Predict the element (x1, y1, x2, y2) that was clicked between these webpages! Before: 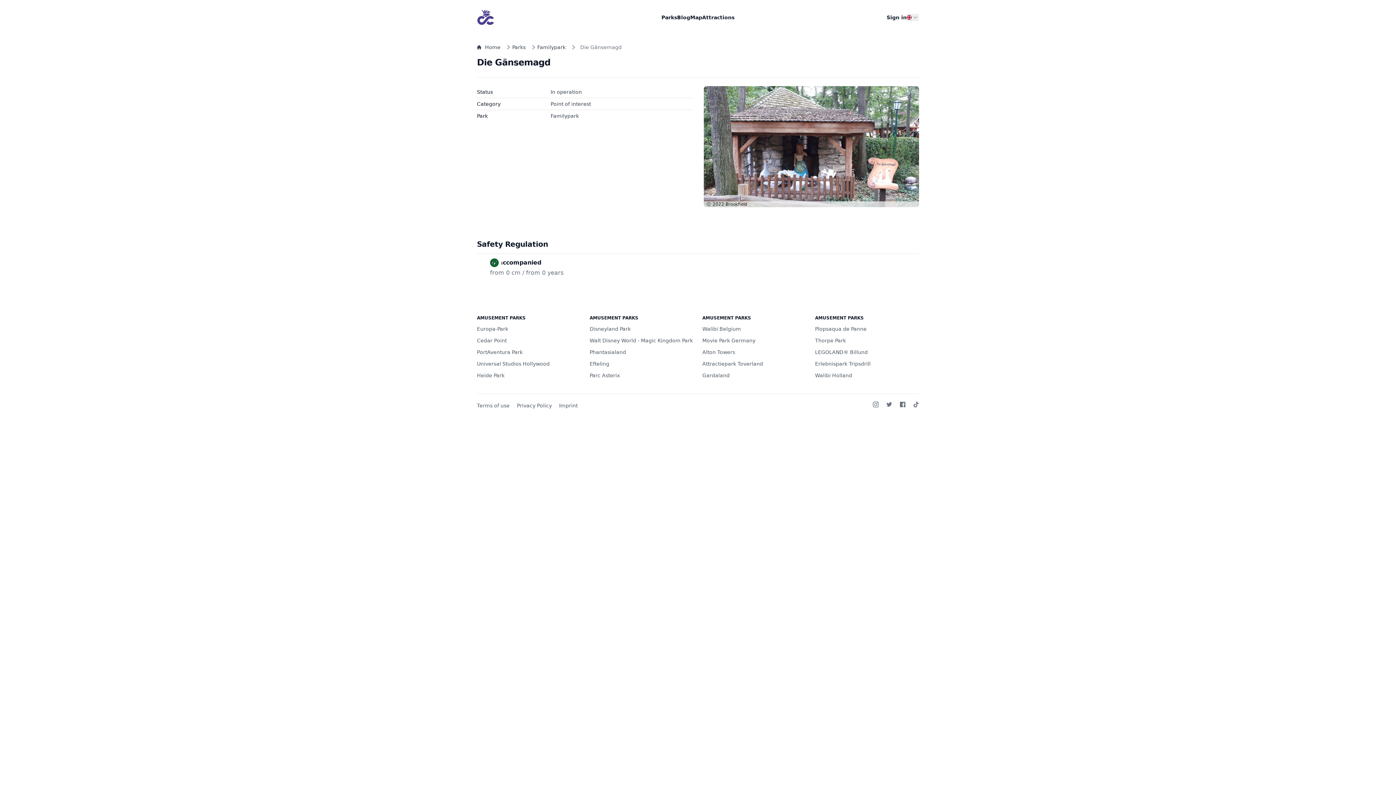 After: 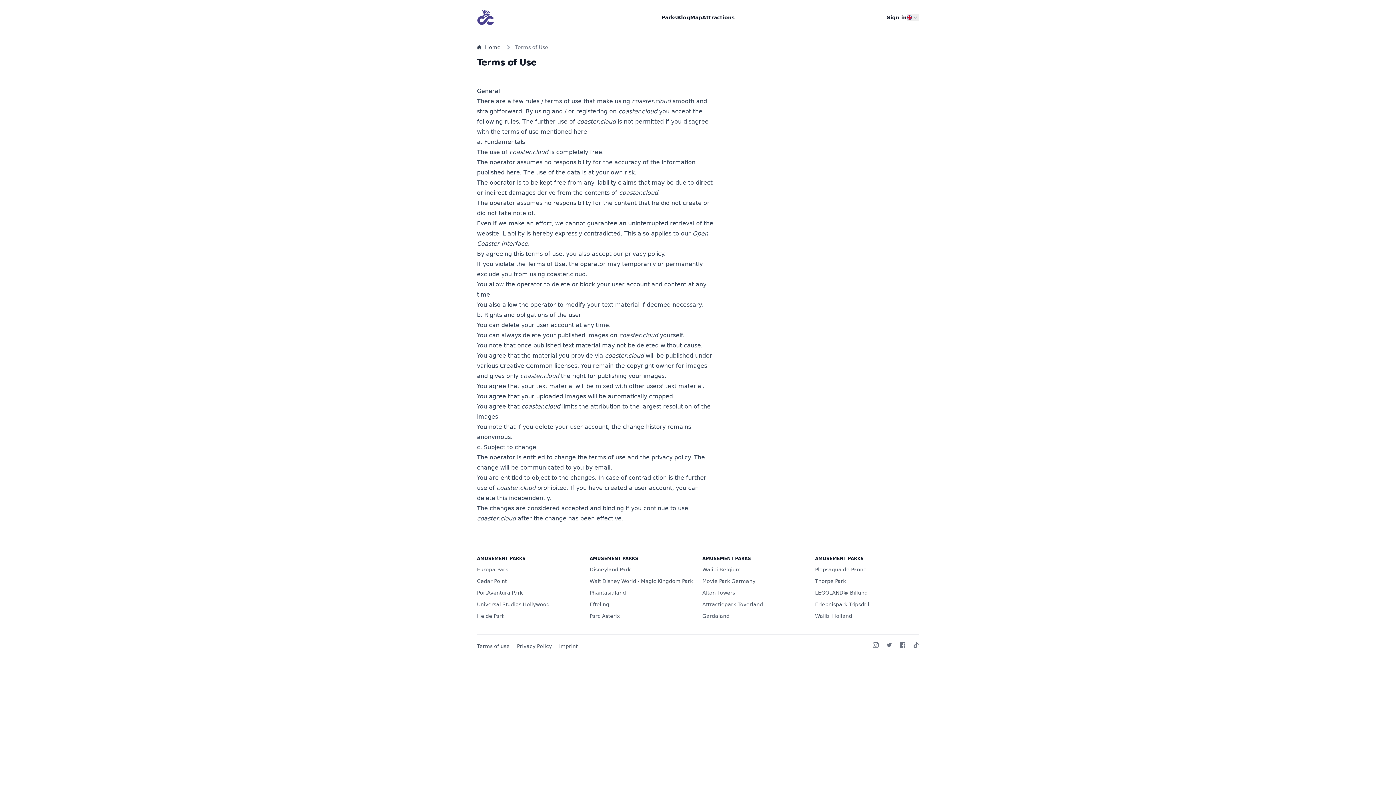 Action: label: Terms of use bbox: (477, 402, 509, 409)